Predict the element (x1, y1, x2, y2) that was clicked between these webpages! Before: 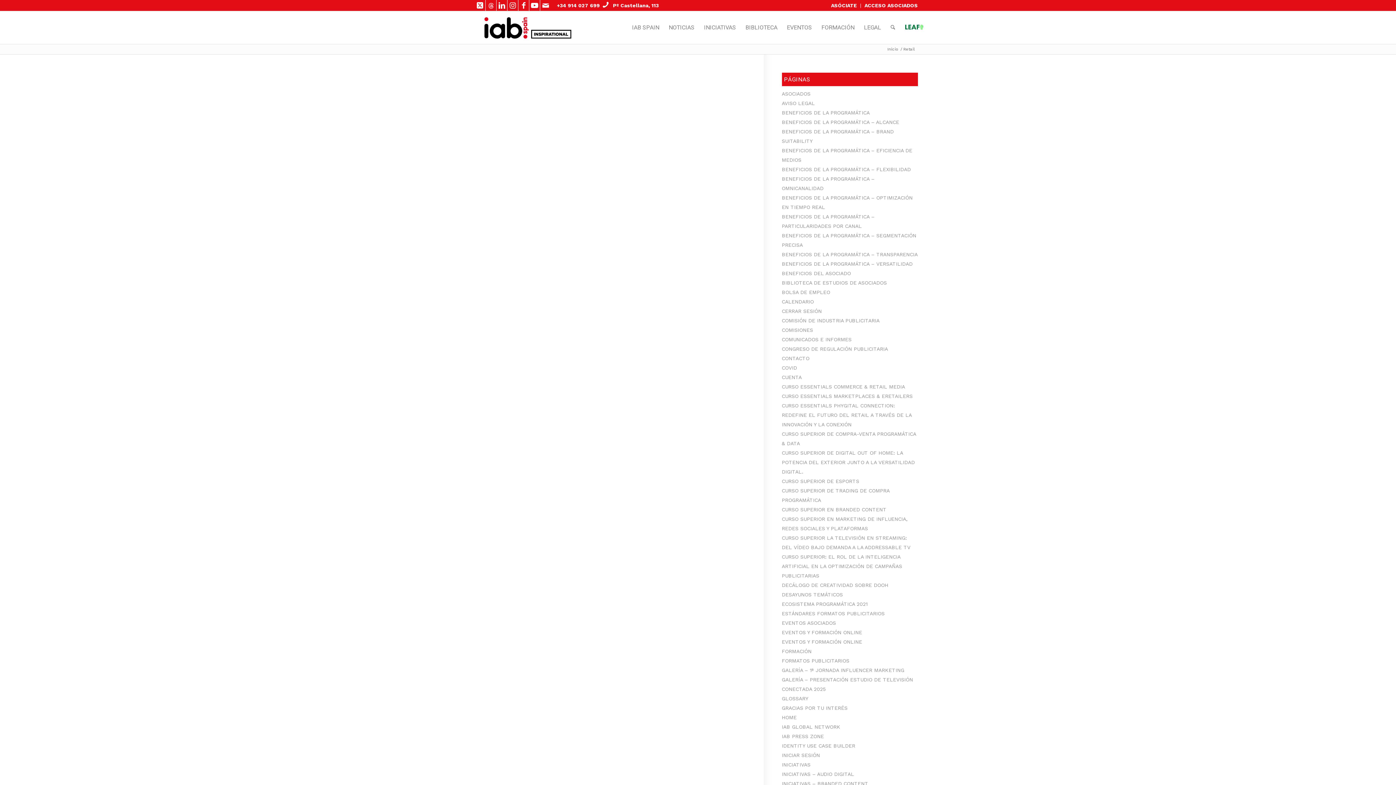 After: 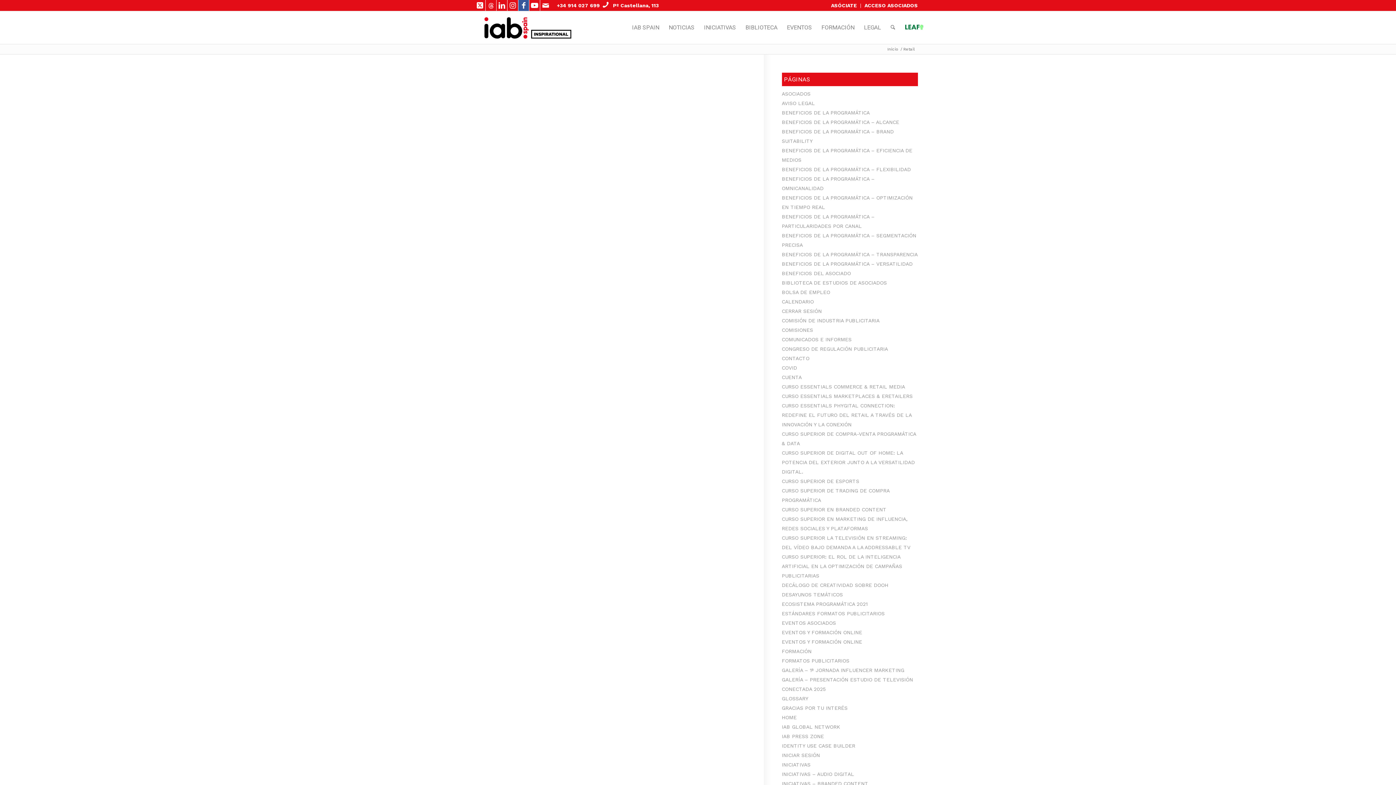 Action: bbox: (518, 0, 529, 10) label: Link to Facebook